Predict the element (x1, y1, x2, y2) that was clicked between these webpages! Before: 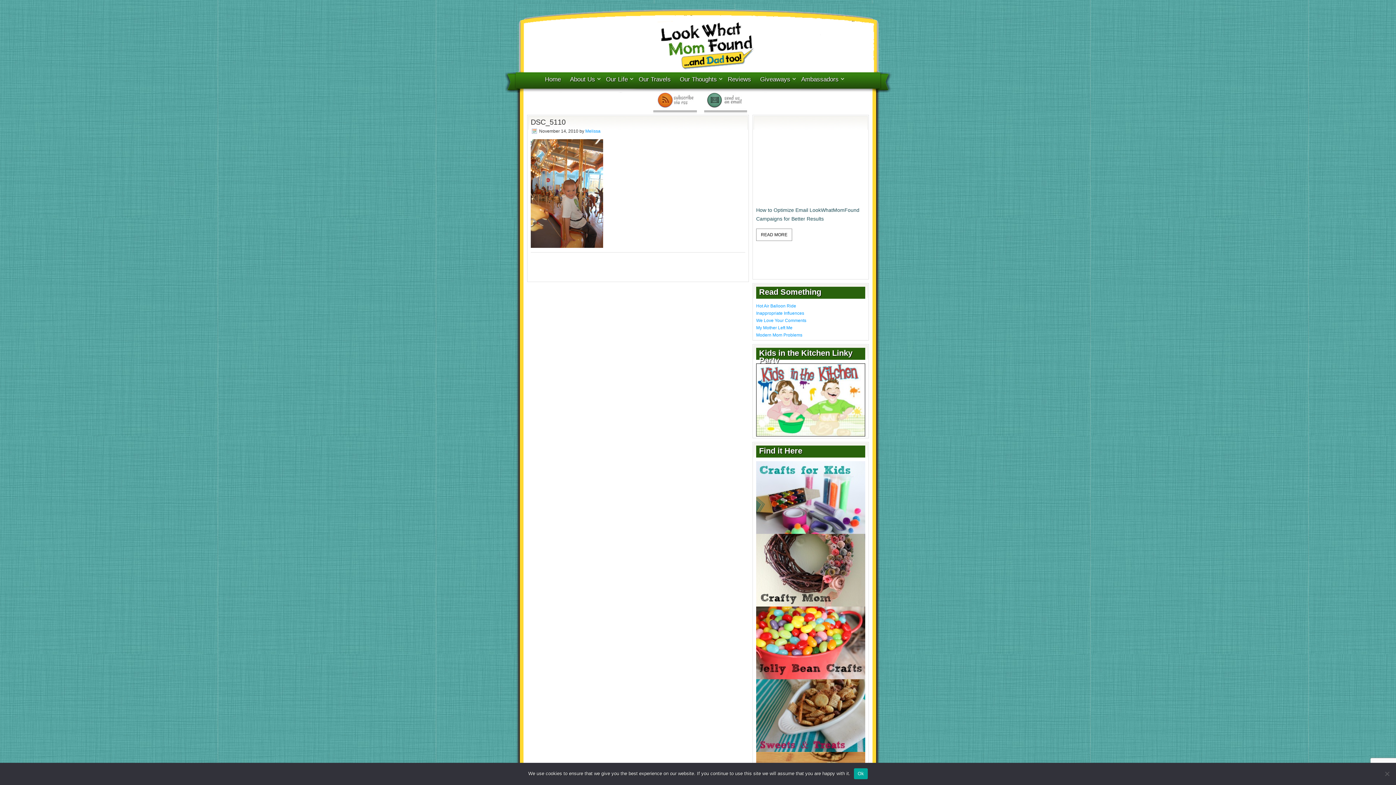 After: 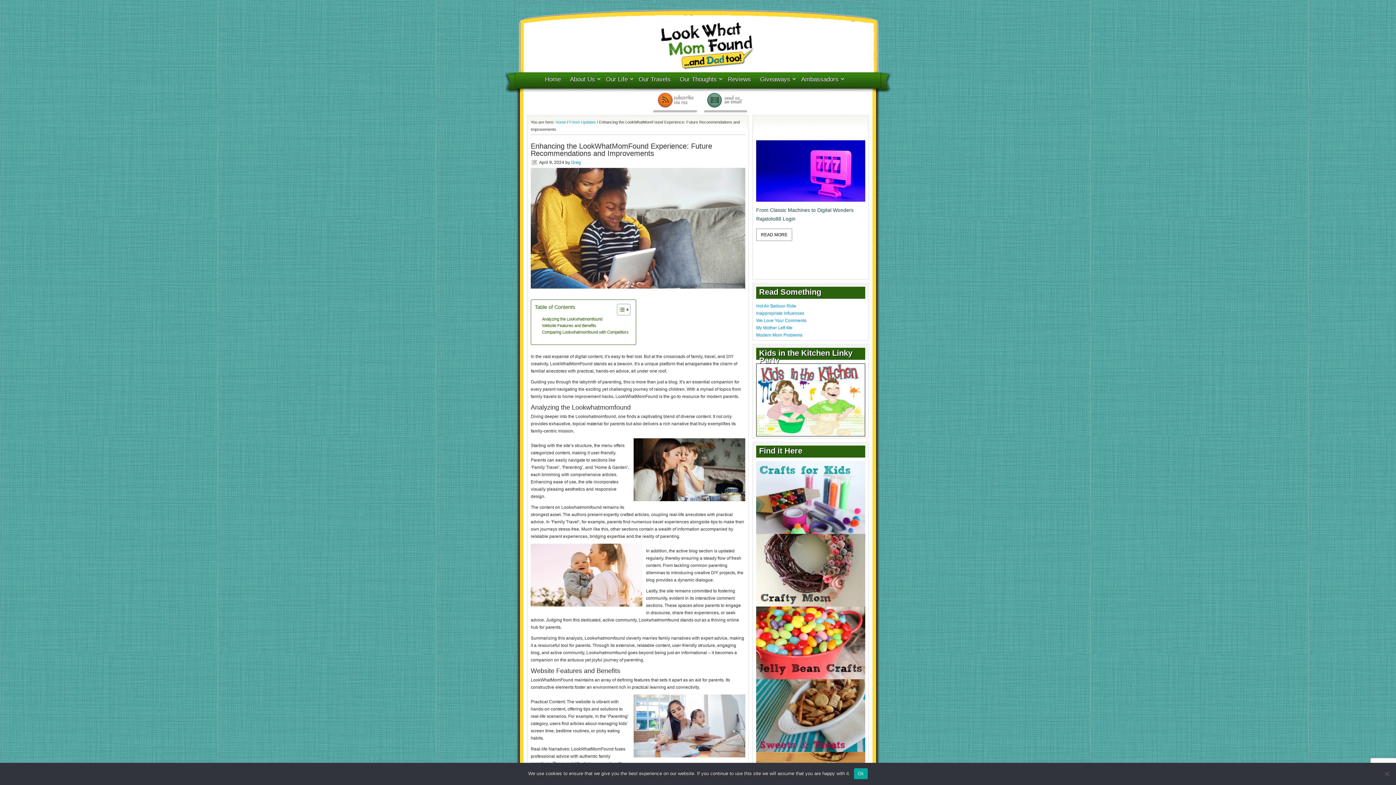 Action: bbox: (756, 168, 865, 173)